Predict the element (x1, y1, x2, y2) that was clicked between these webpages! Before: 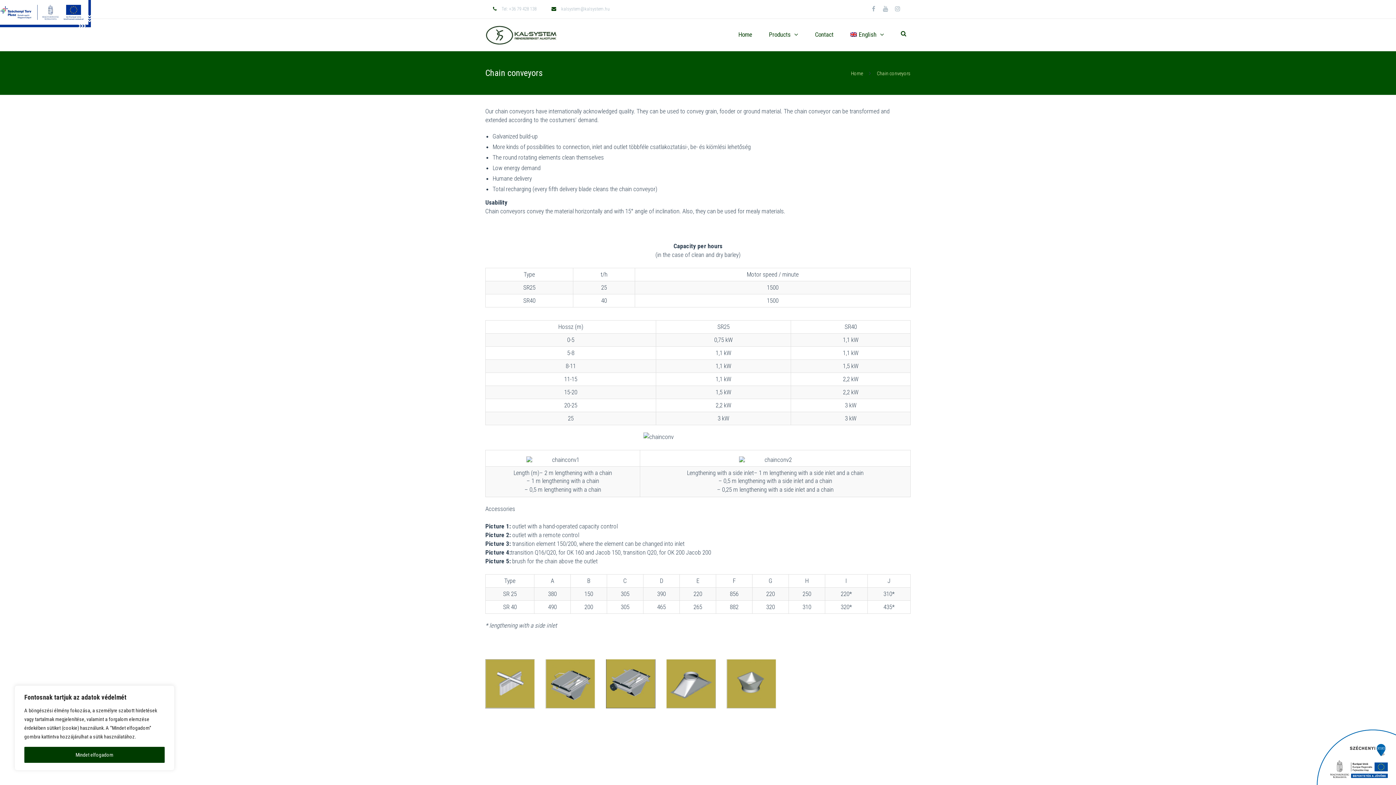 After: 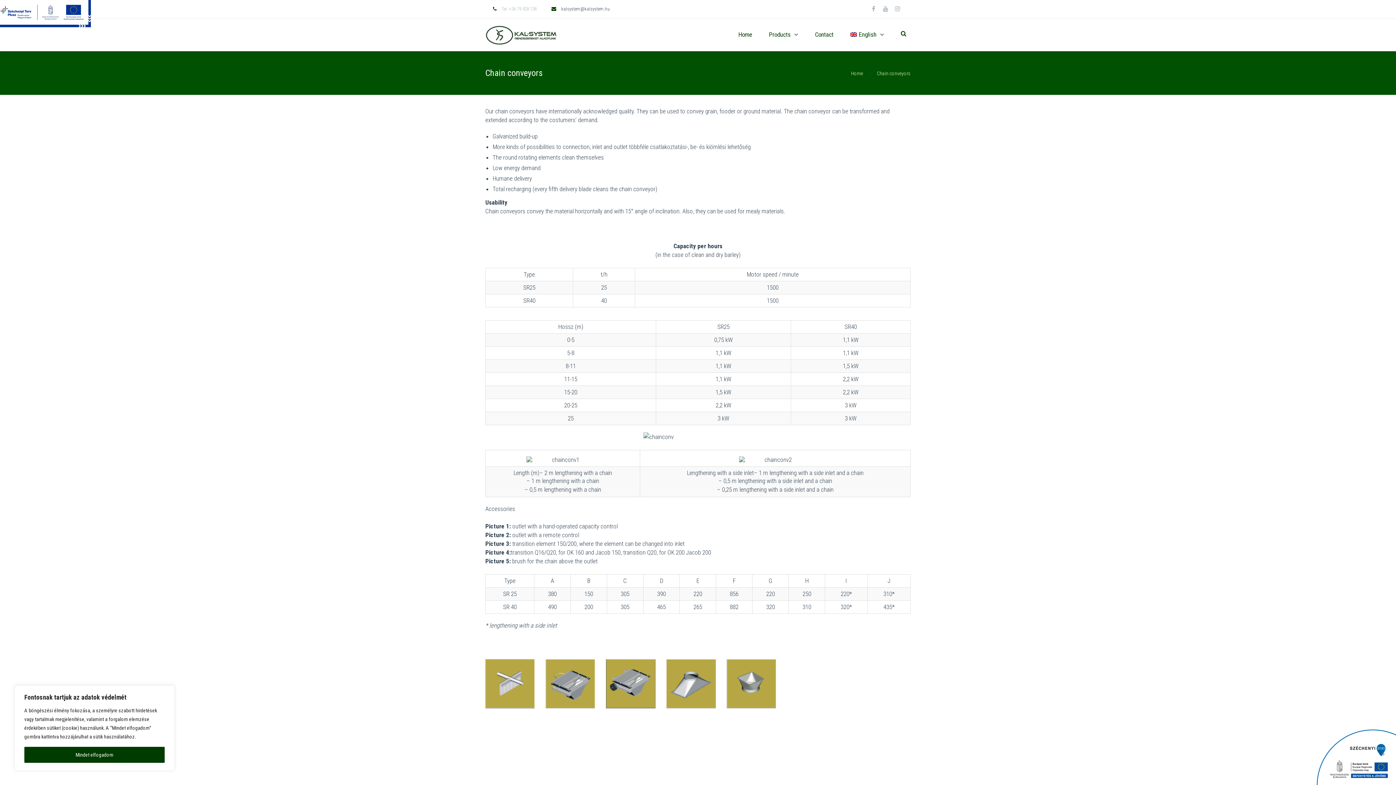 Action: bbox: (561, 6, 610, 11) label: kalsystem@kalsystem.hu